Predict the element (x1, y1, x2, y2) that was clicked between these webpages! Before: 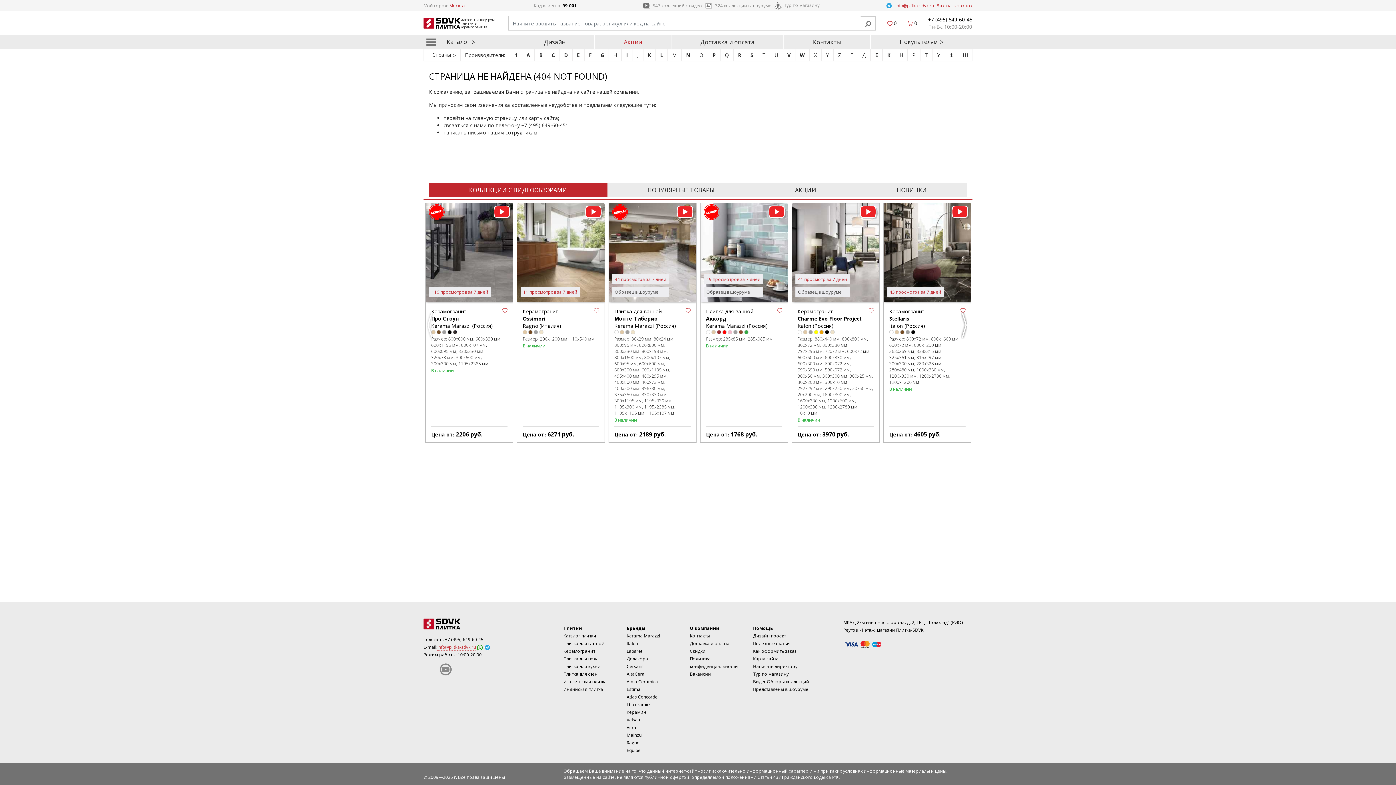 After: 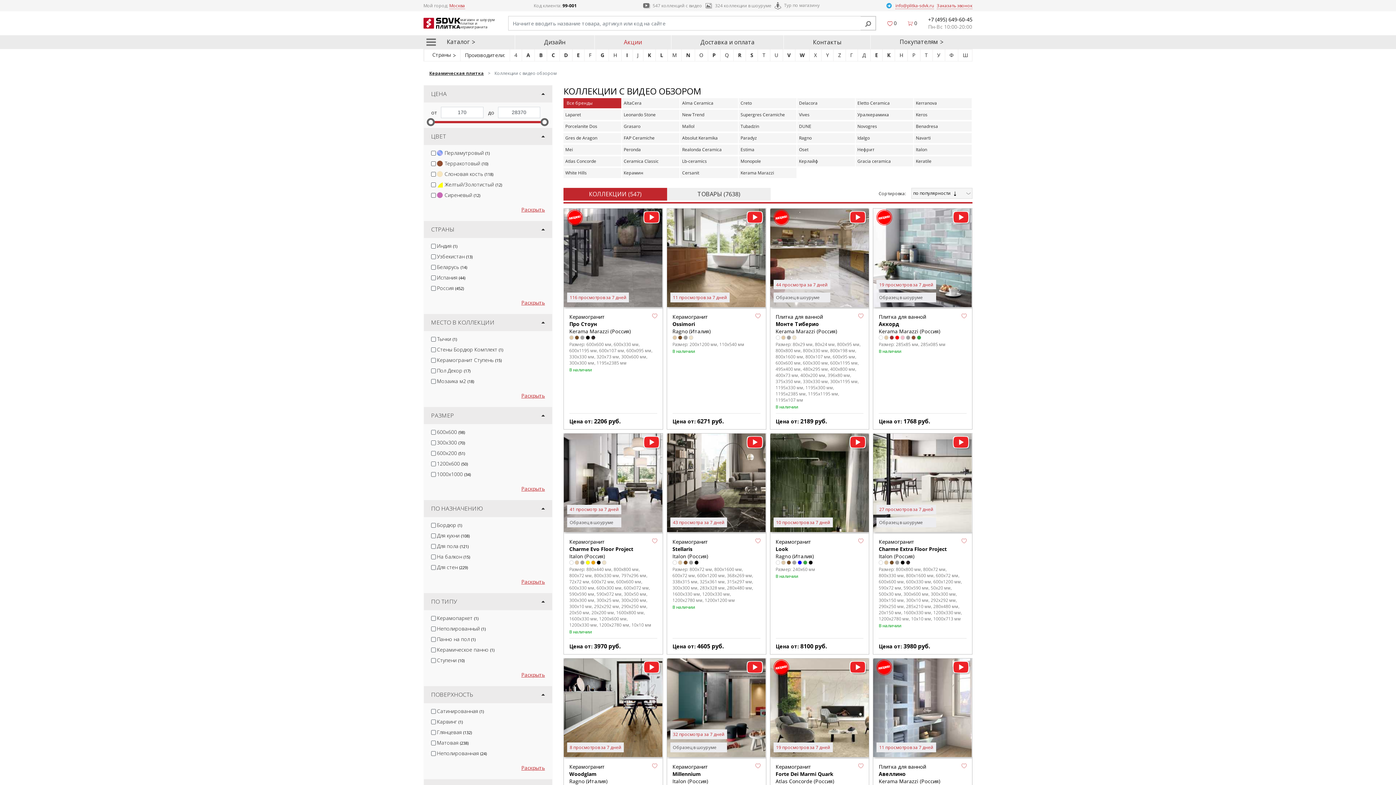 Action: bbox: (652, 2, 702, 8) label: 547 коллекций с видео